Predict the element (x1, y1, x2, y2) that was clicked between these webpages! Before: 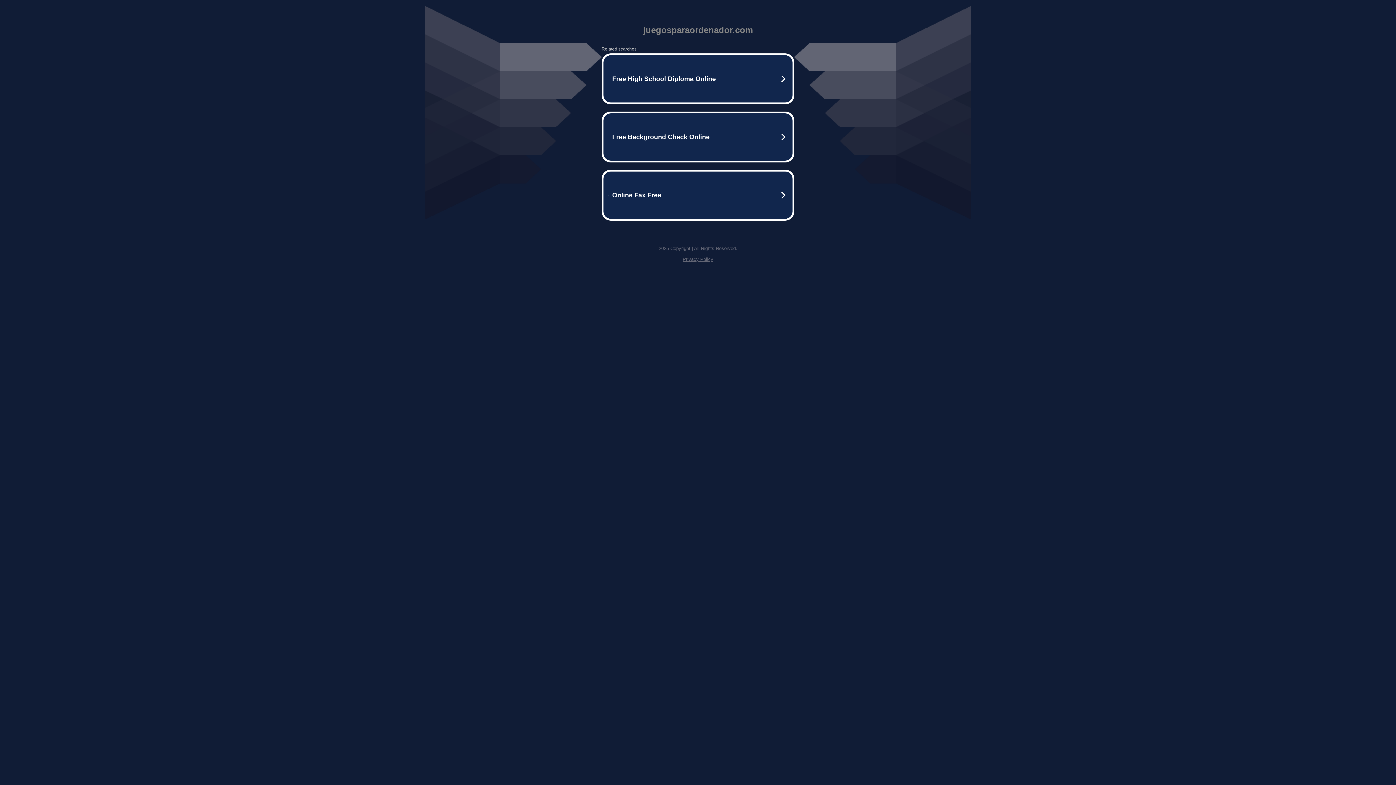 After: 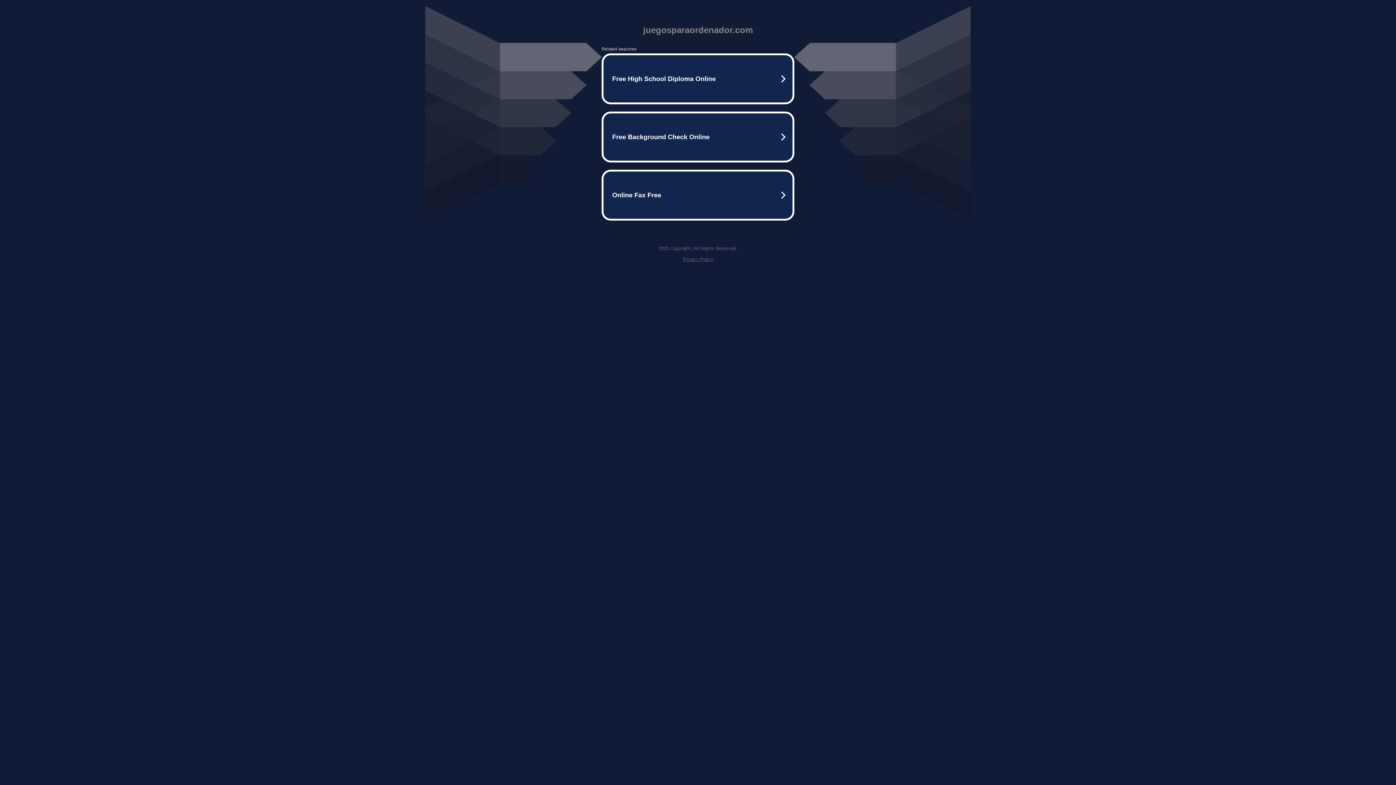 Action: bbox: (682, 256, 713, 262) label: Privacy Policy